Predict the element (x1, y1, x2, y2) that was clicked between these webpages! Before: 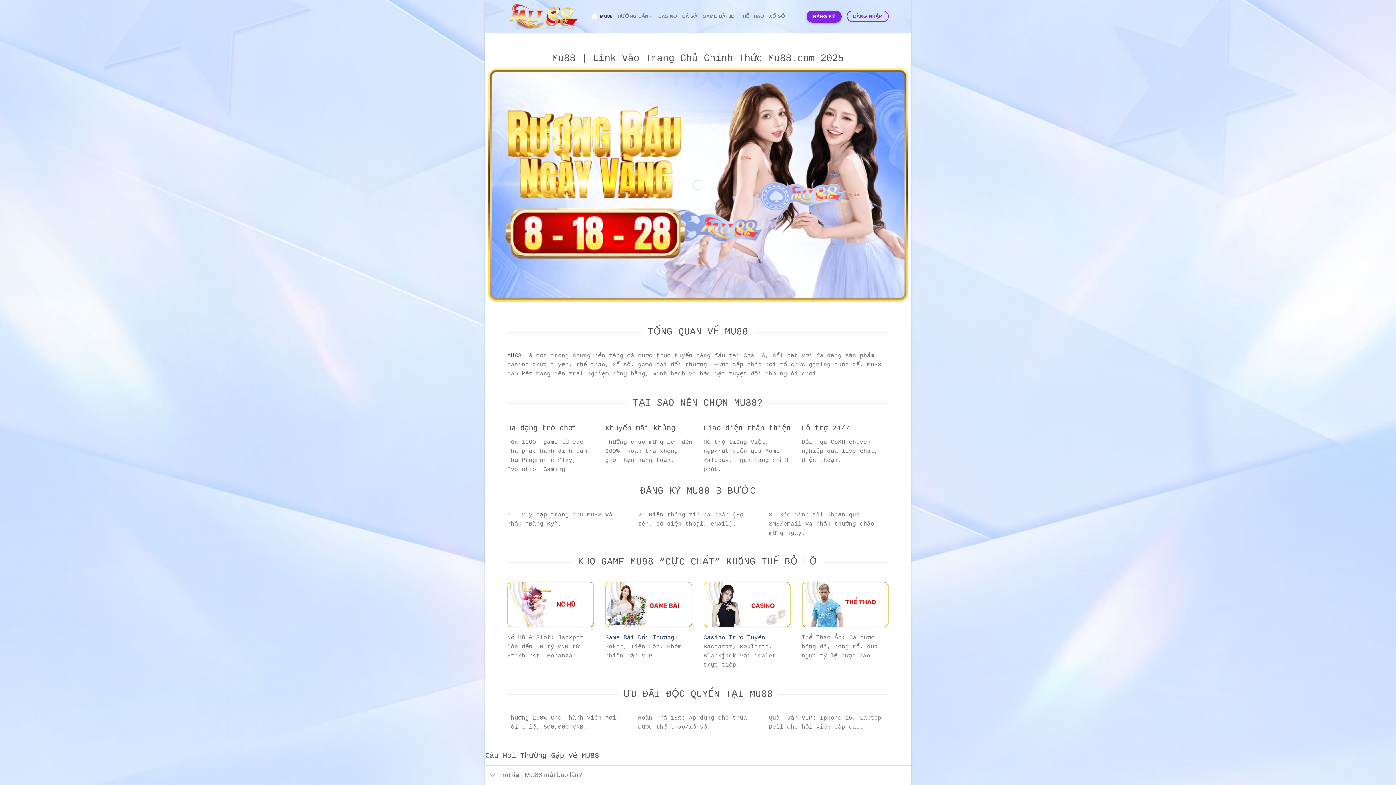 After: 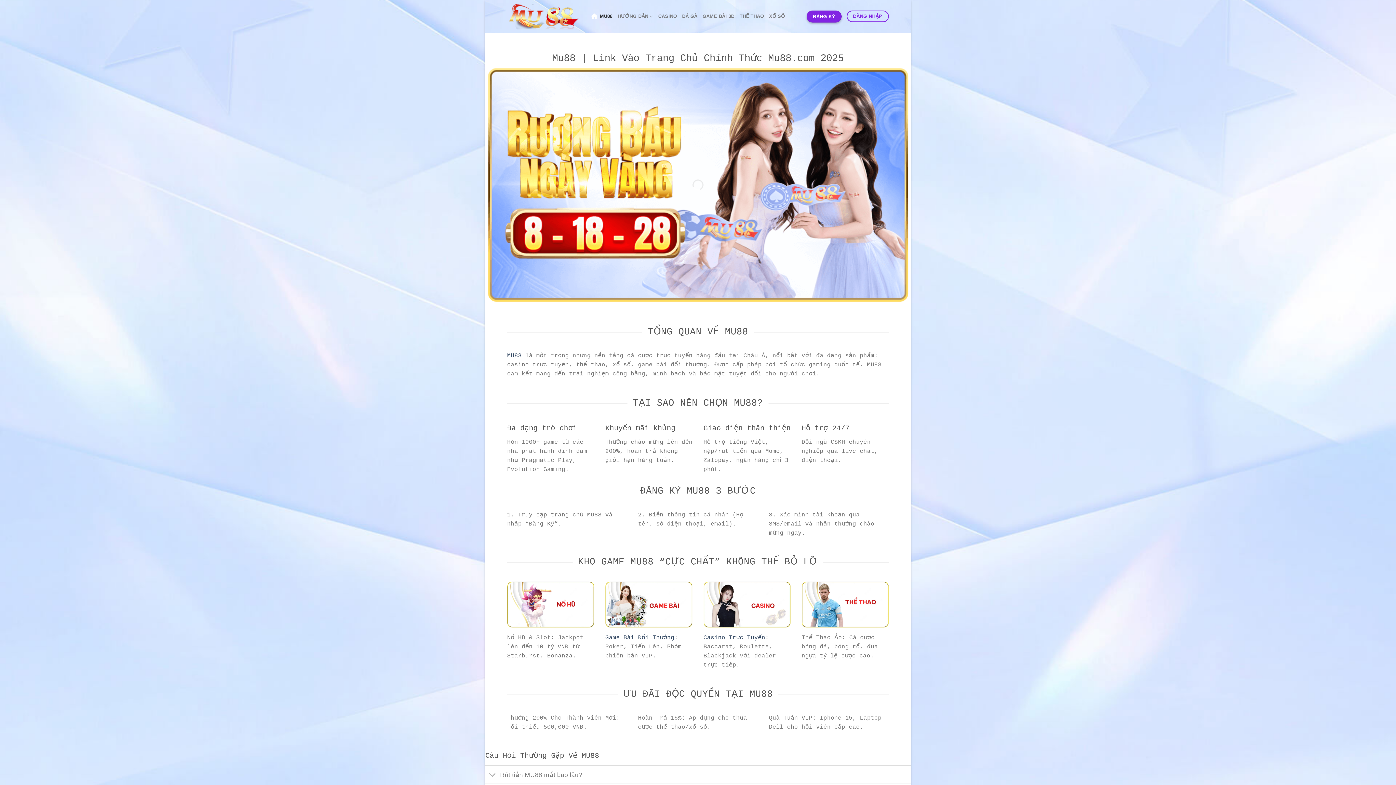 Action: bbox: (507, 3, 580, 29)